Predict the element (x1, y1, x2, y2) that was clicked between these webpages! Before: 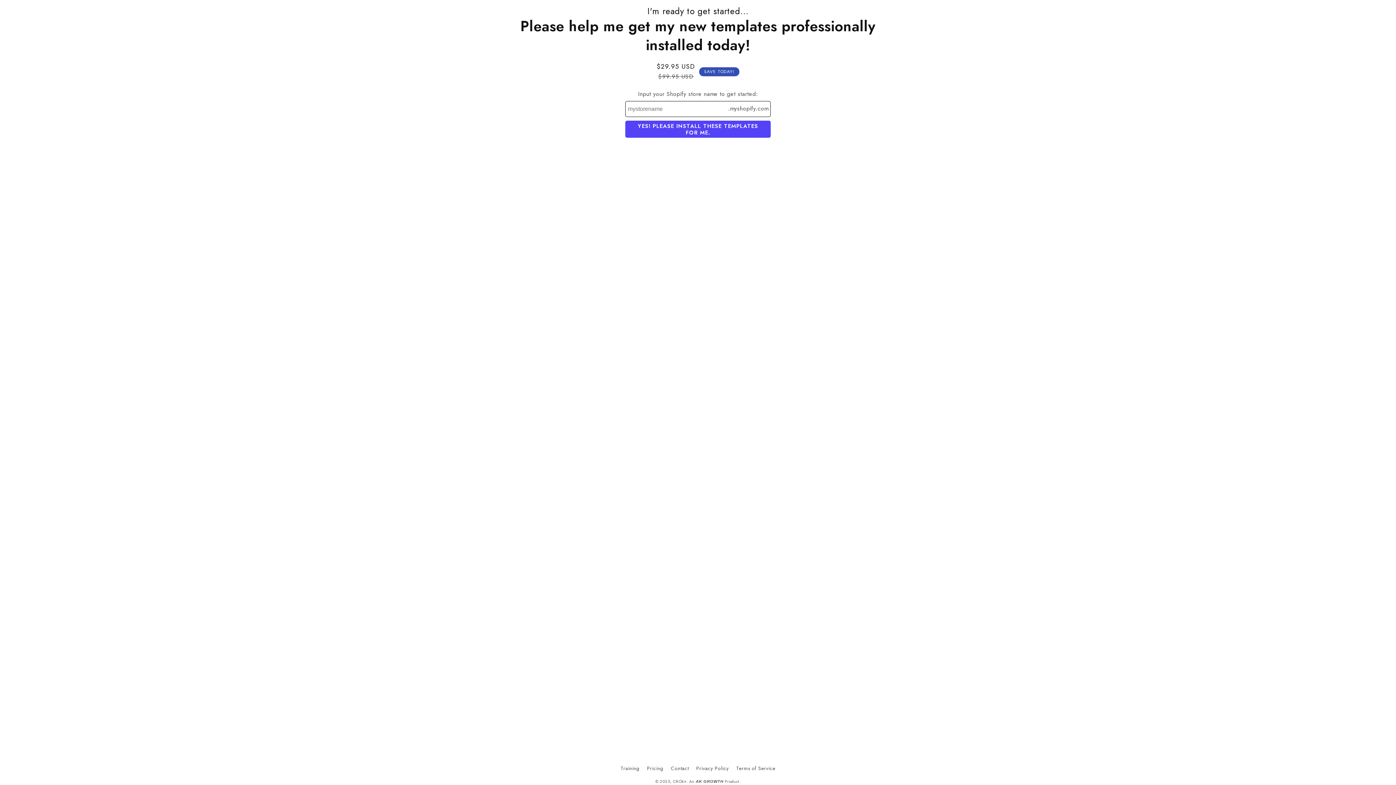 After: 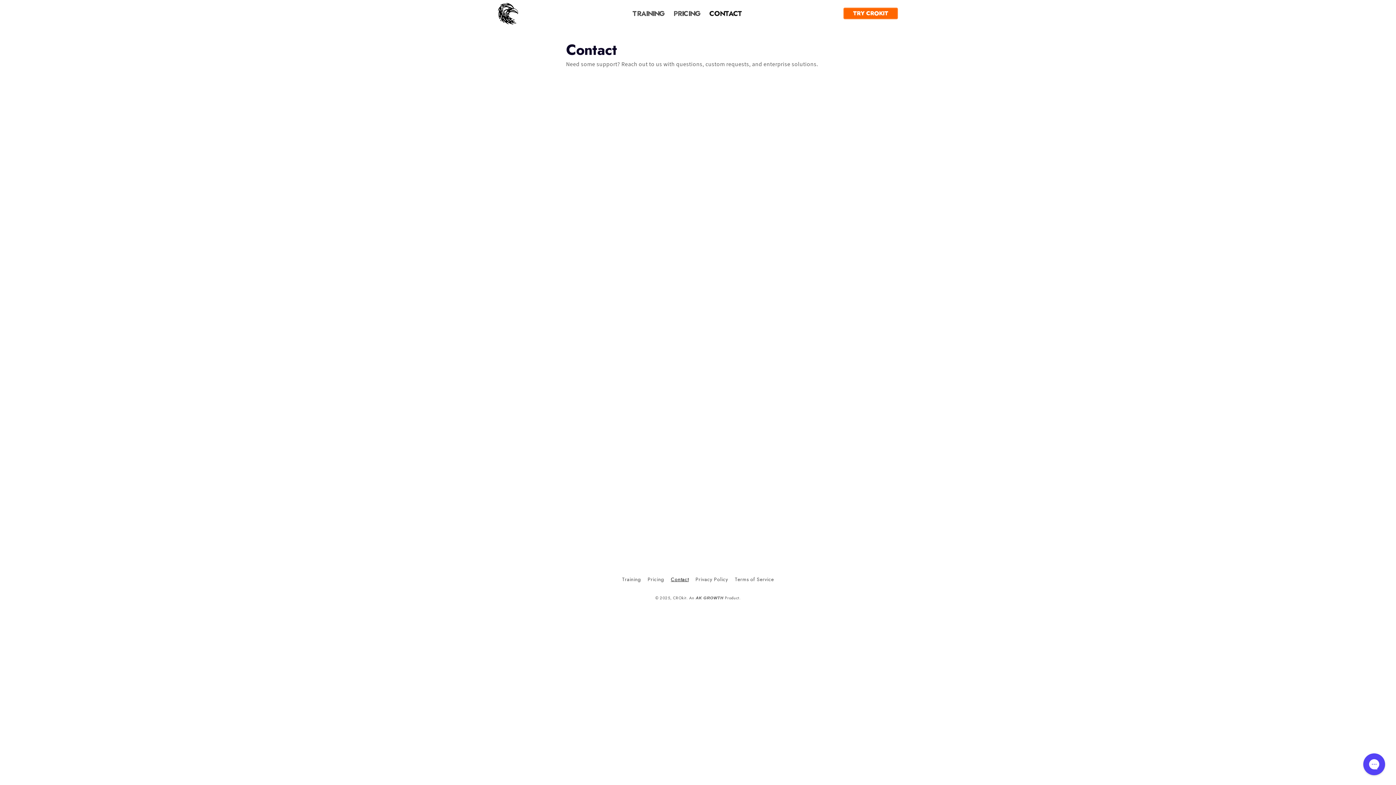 Action: label: Contact bbox: (671, 762, 688, 775)